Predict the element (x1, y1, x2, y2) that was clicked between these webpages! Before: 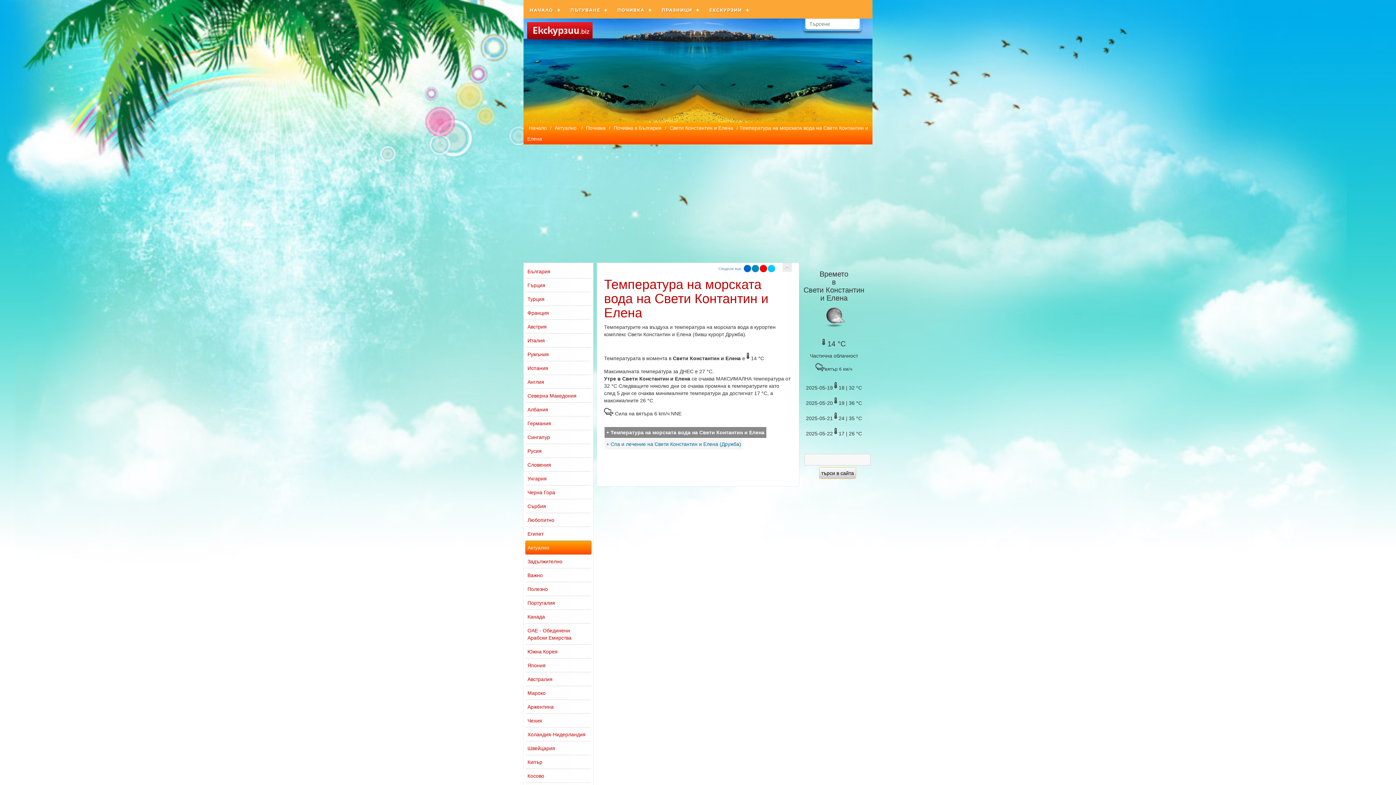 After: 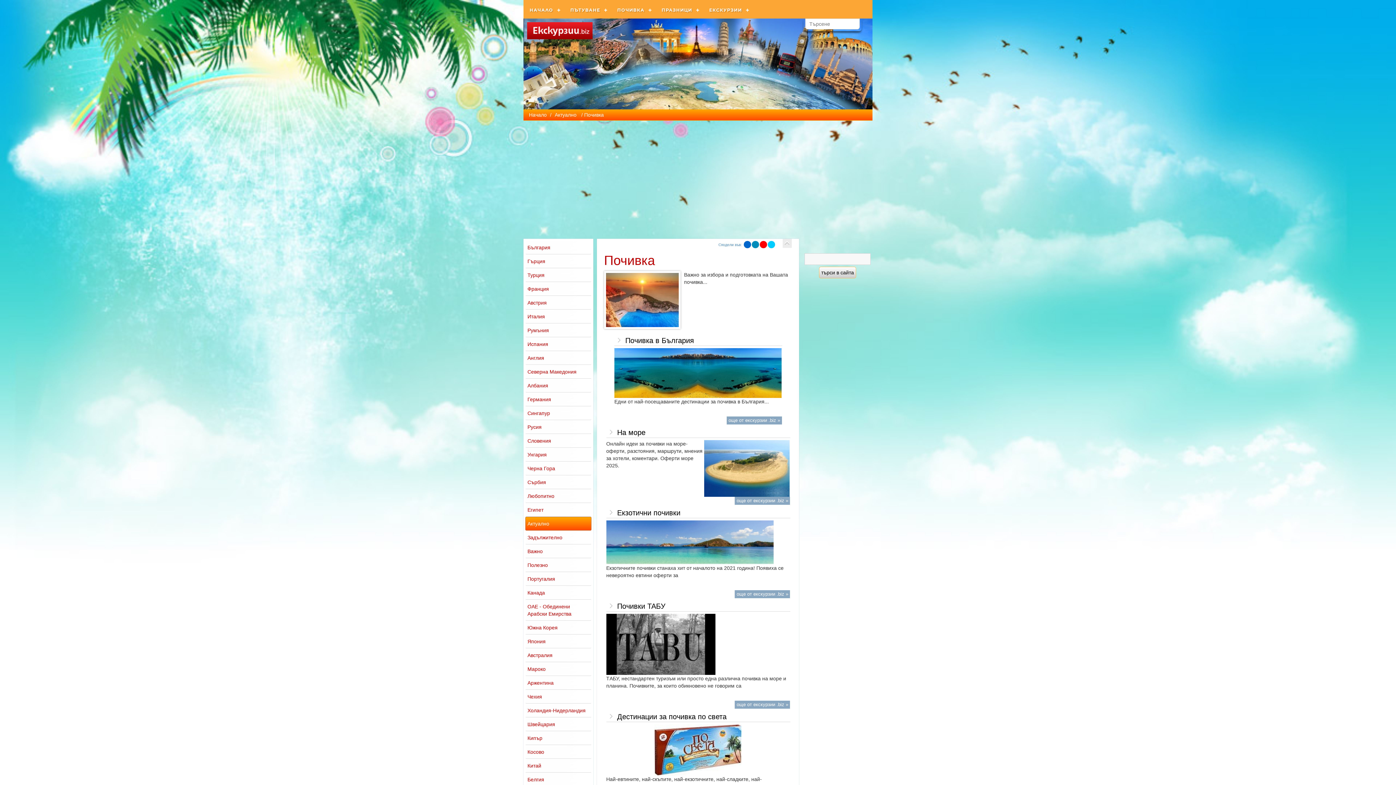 Action: label: Почивка bbox: (584, 124, 607, 131)